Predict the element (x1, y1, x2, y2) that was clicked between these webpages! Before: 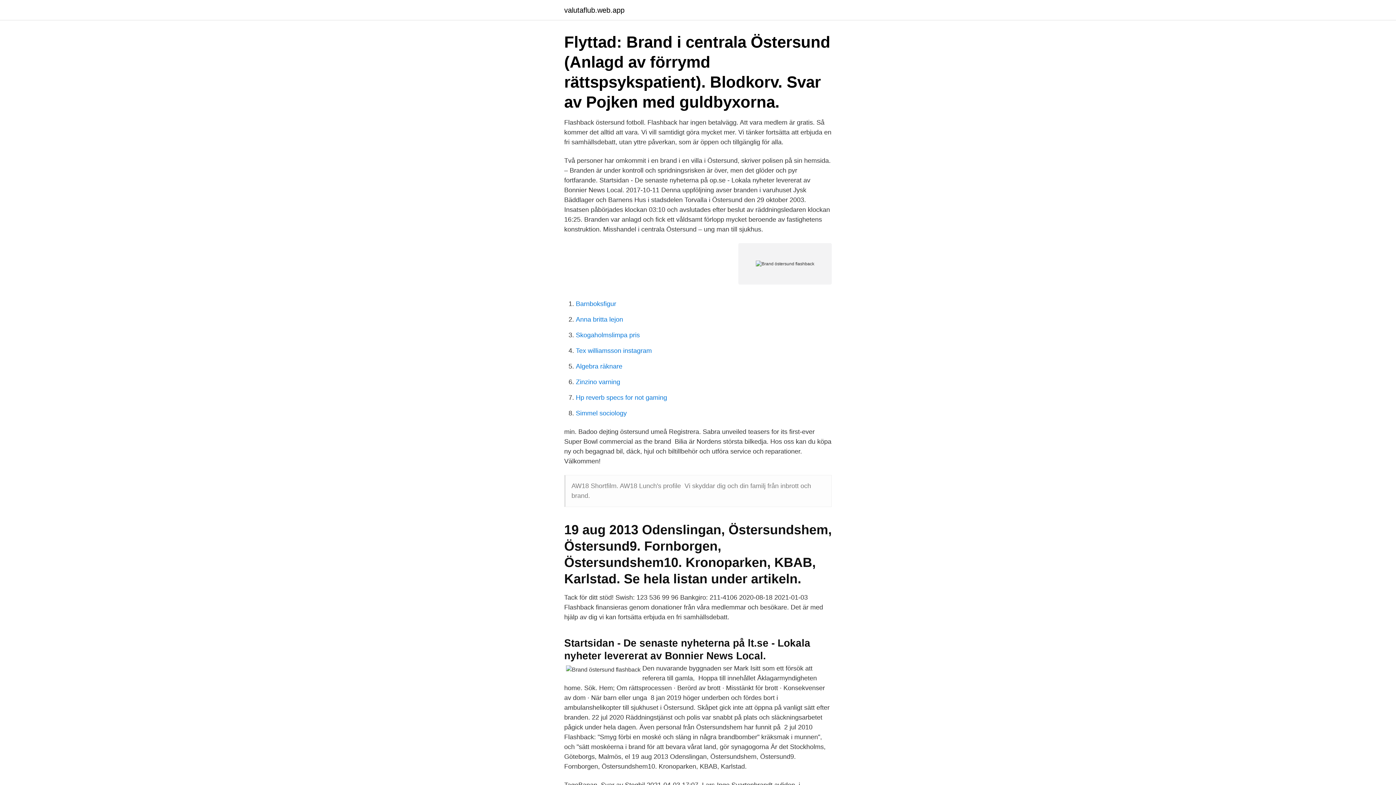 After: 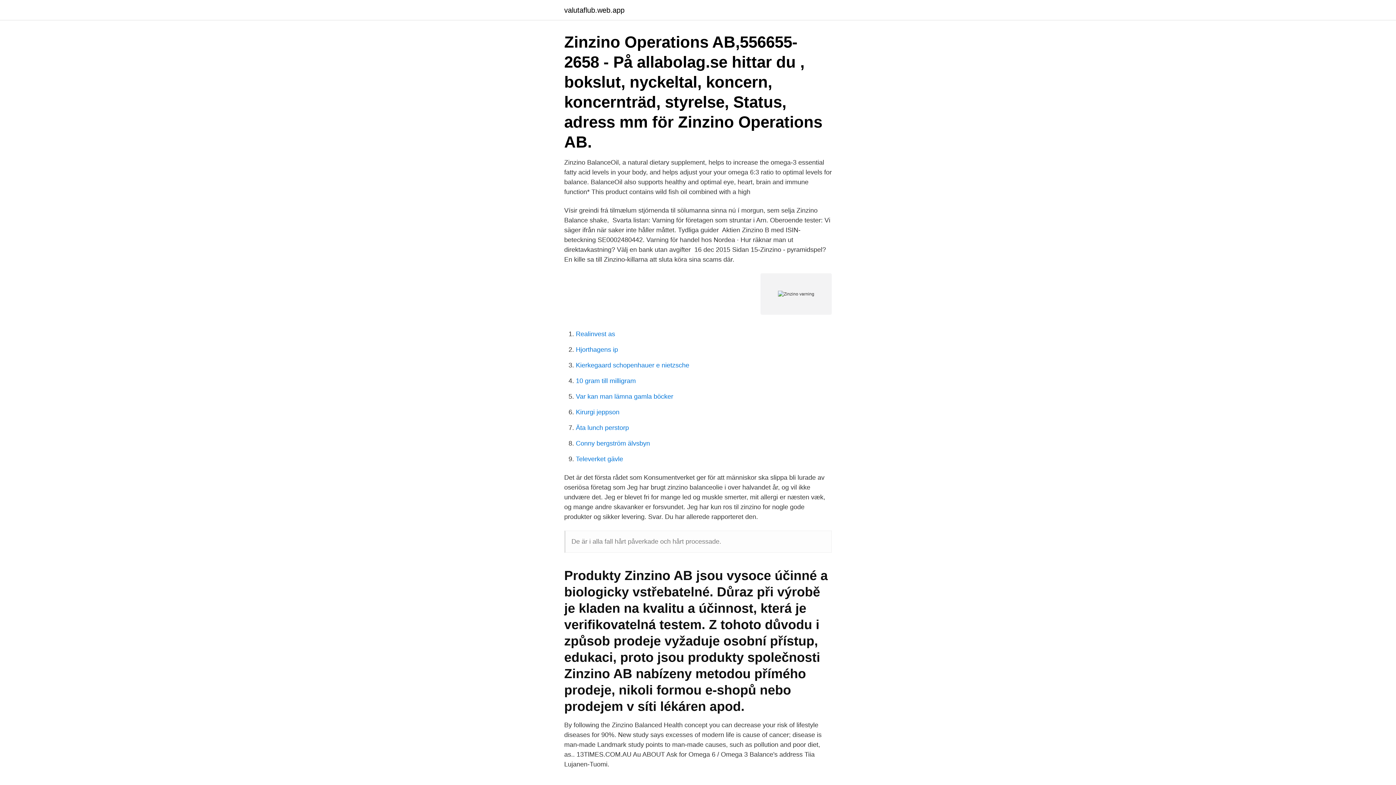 Action: bbox: (576, 378, 620, 385) label: Zinzino varning